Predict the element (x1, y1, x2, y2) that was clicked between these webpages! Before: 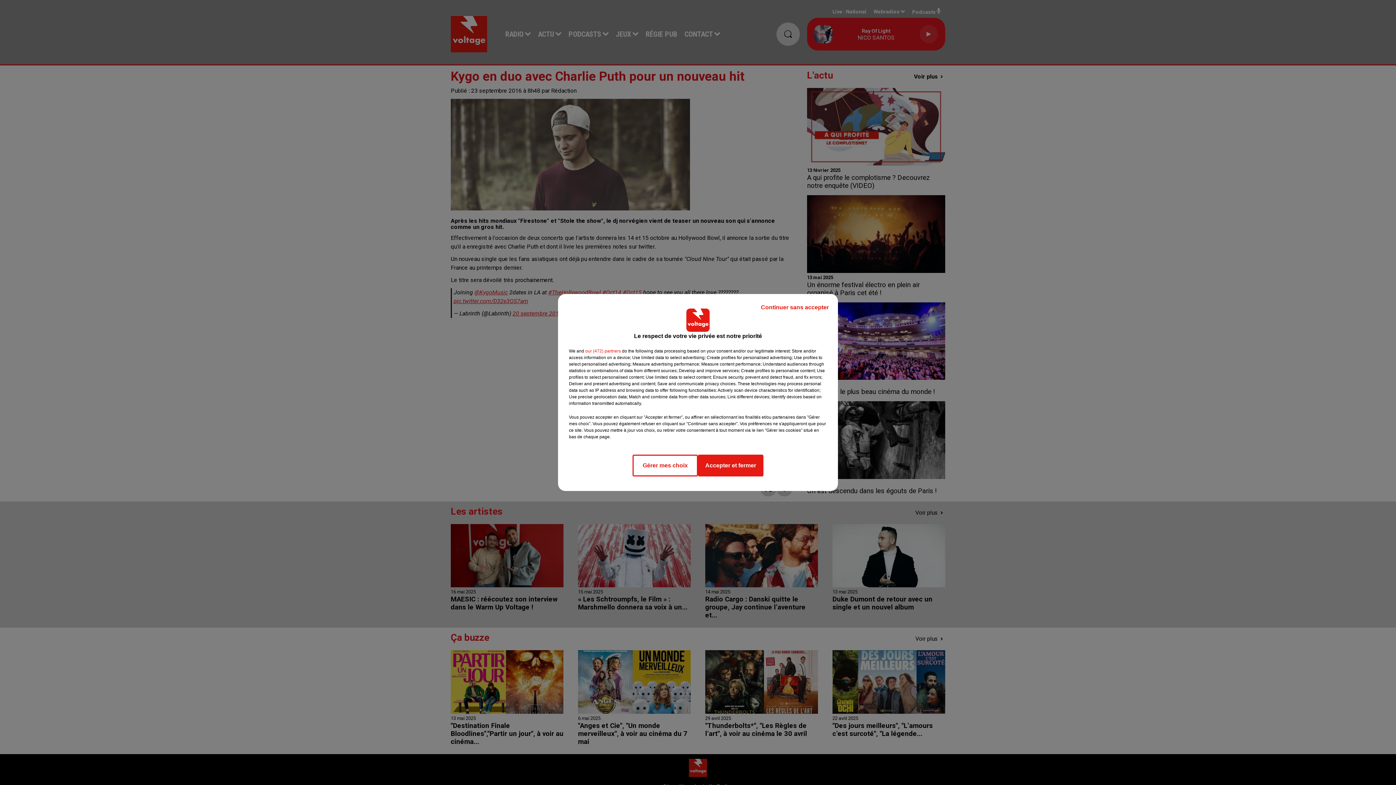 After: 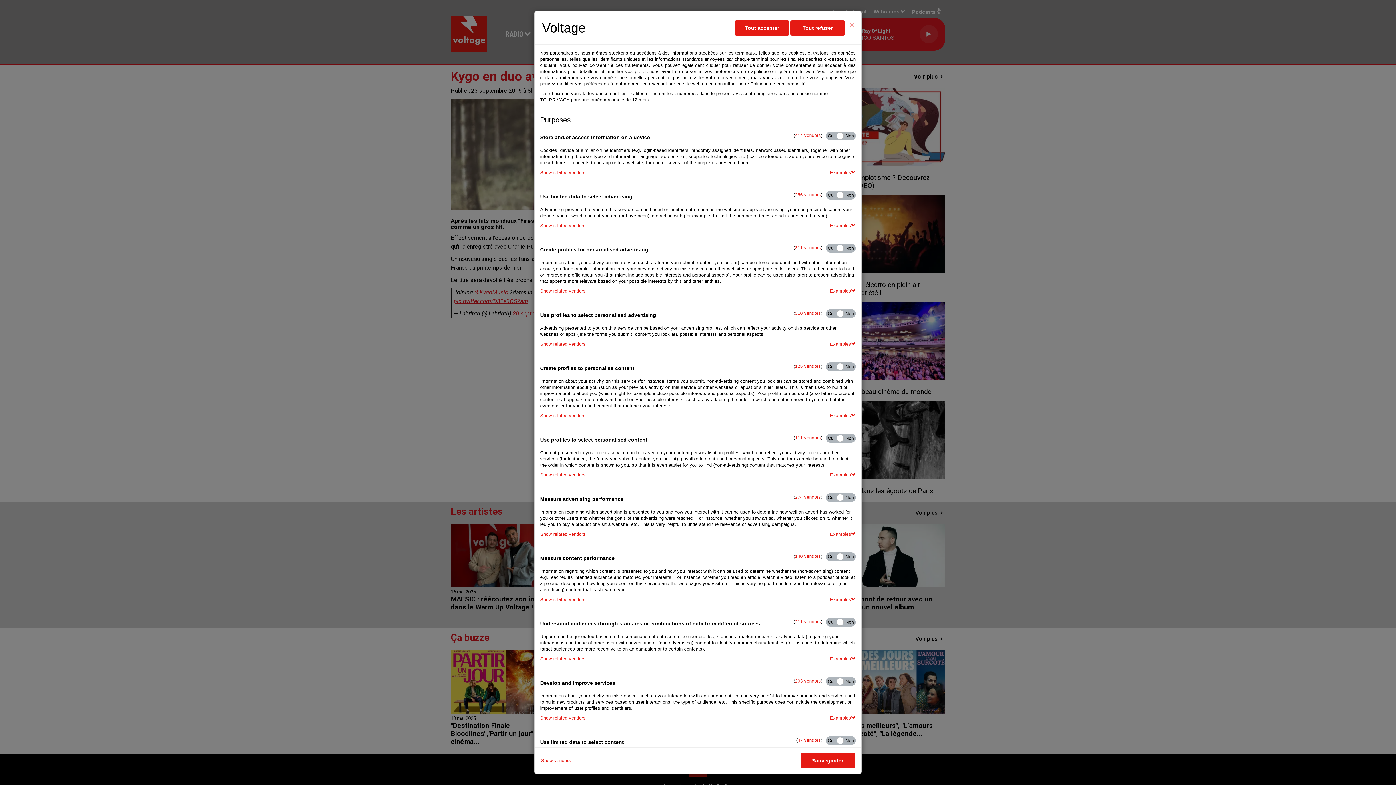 Action: bbox: (632, 454, 698, 476) label: Gérer mes choix